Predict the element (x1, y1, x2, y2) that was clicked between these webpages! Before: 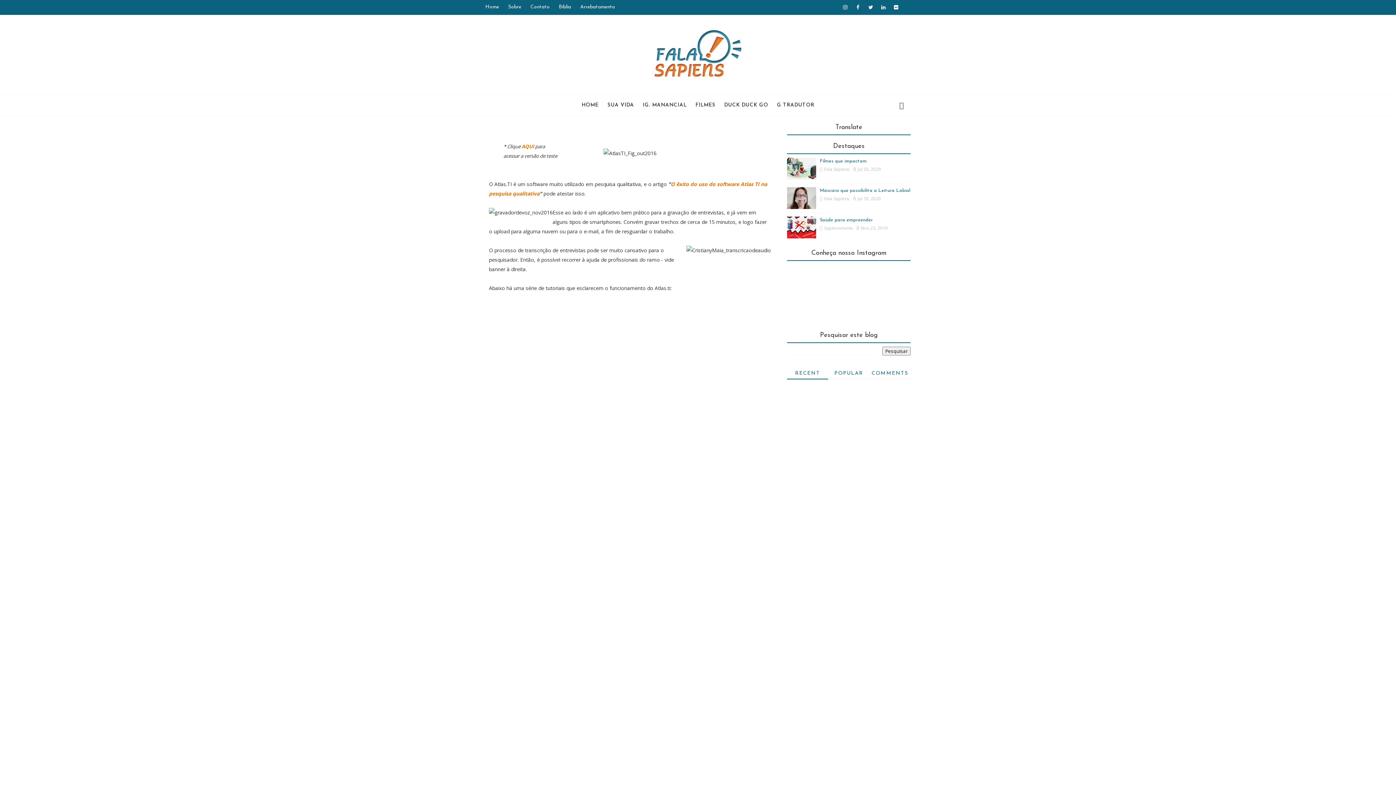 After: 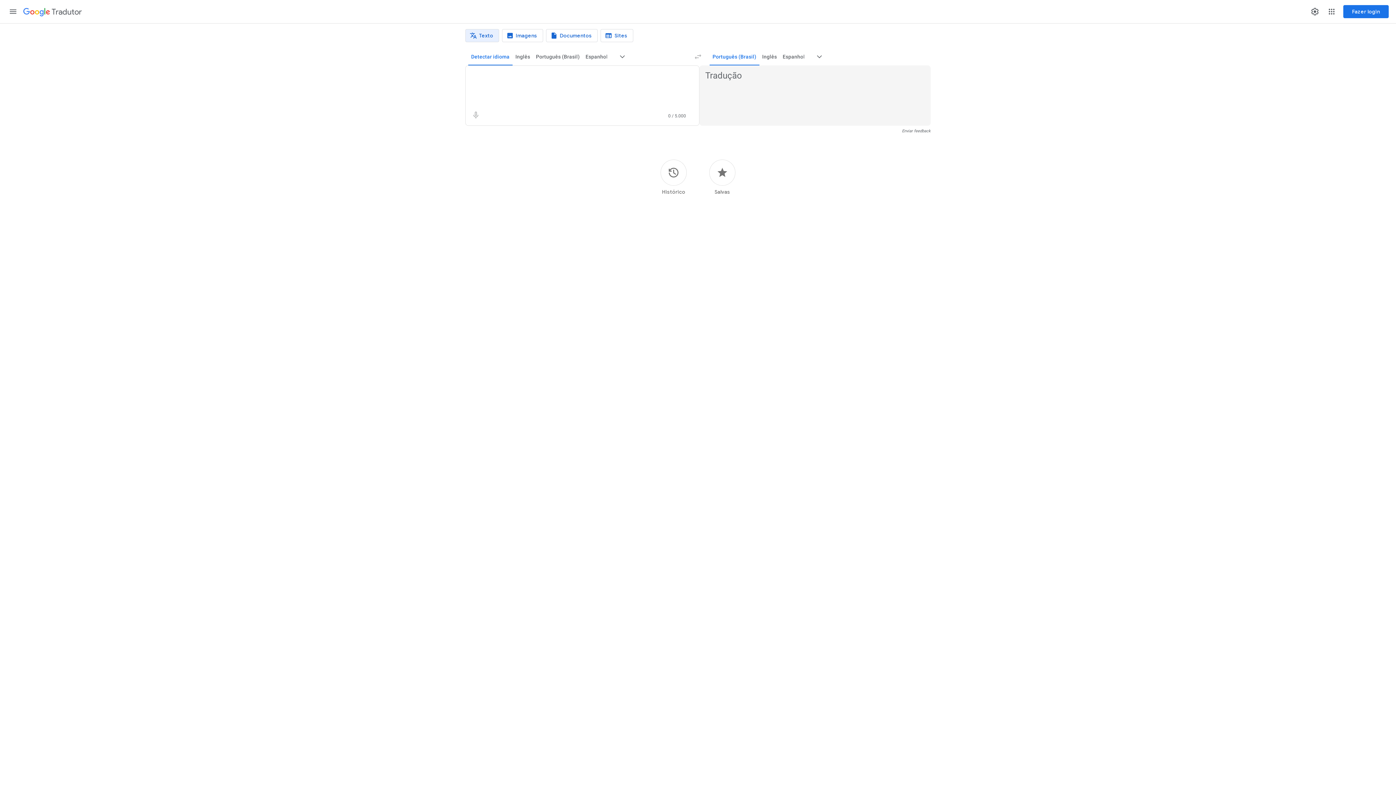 Action: bbox: (772, 94, 818, 116) label: G TRADUTOR